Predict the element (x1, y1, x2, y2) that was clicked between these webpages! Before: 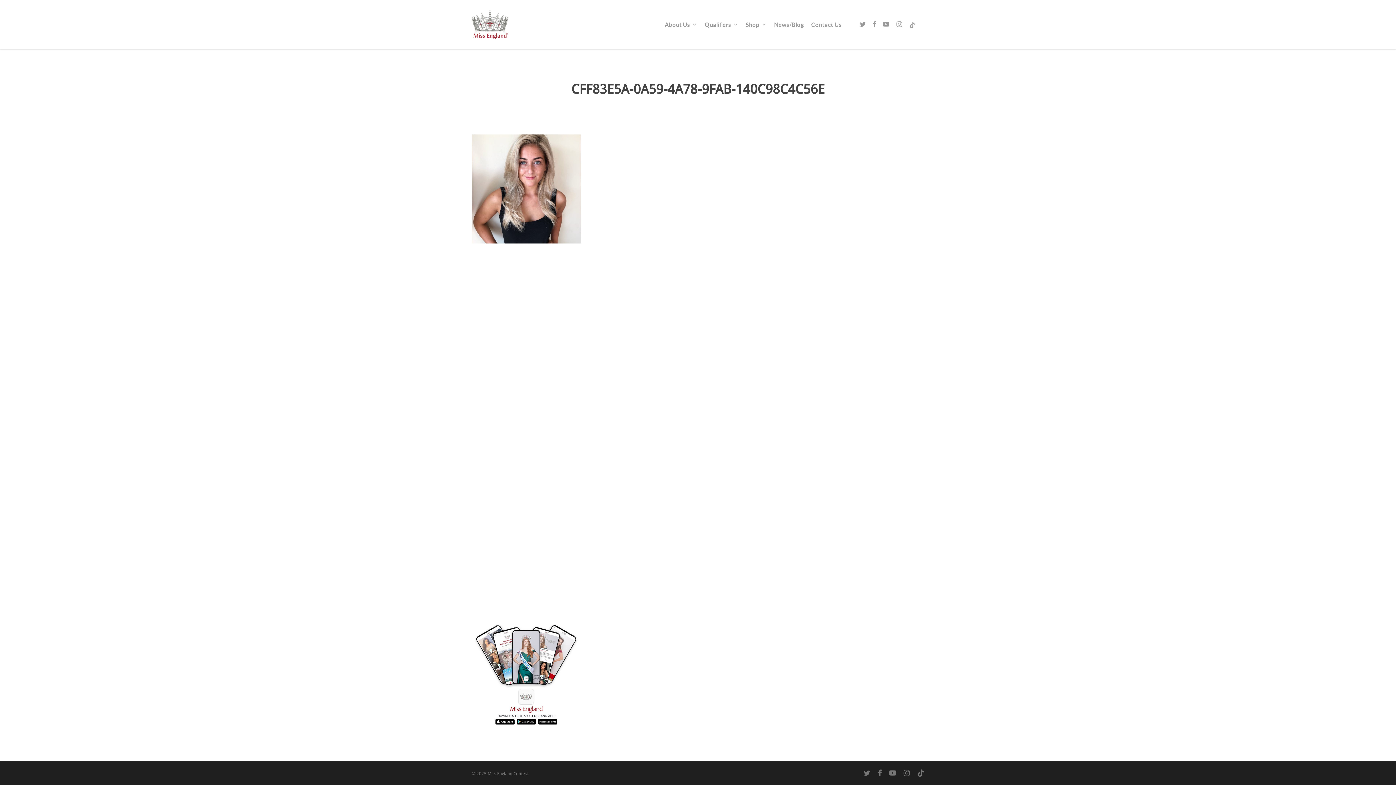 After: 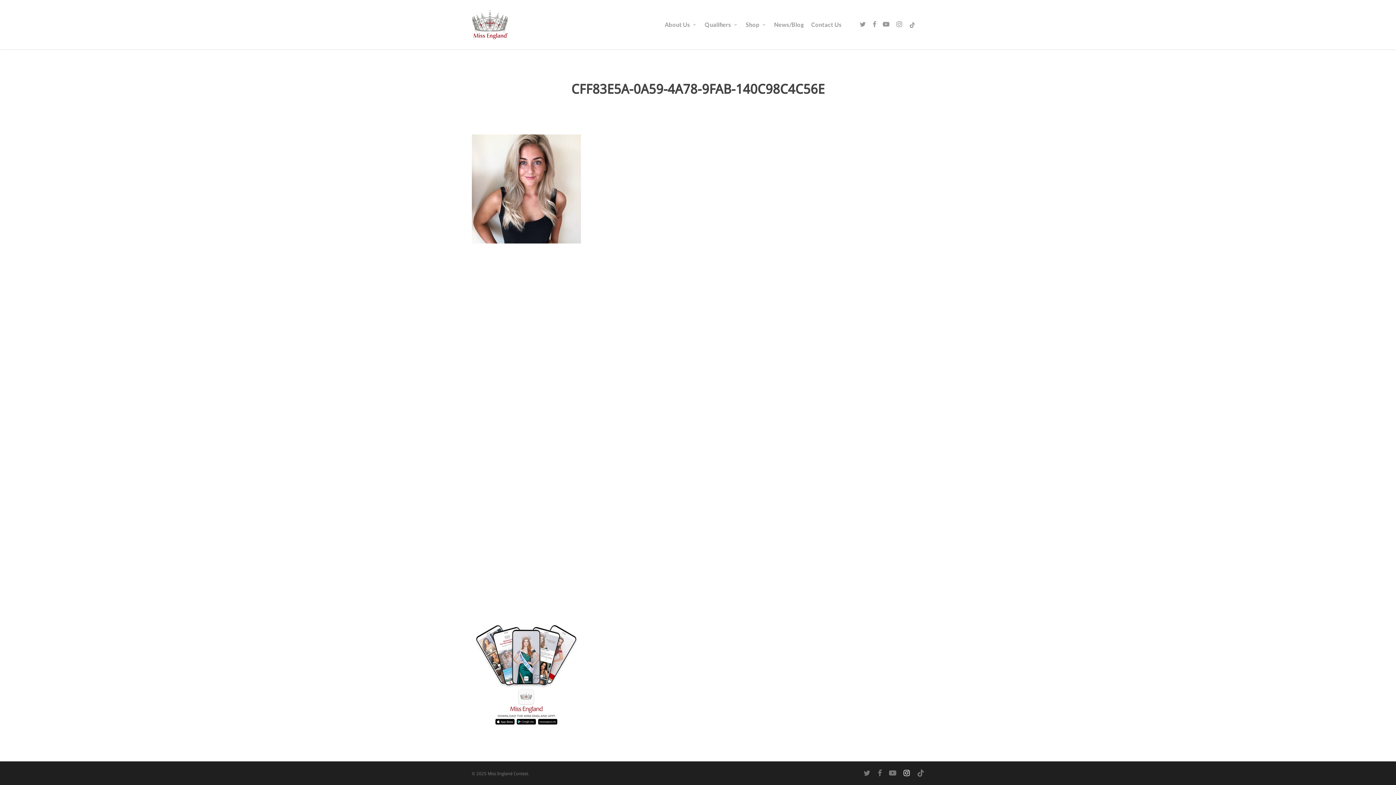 Action: bbox: (903, 769, 909, 777) label: instagram